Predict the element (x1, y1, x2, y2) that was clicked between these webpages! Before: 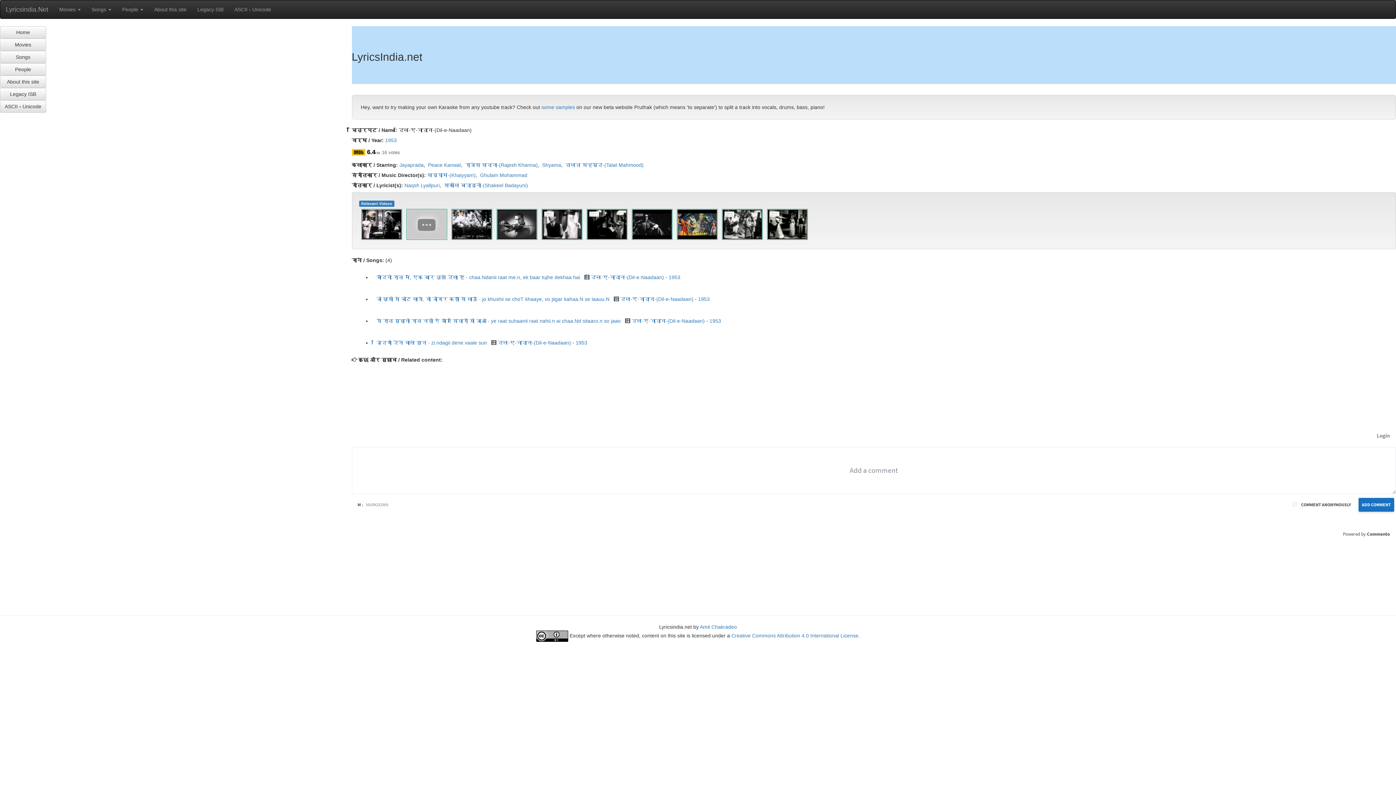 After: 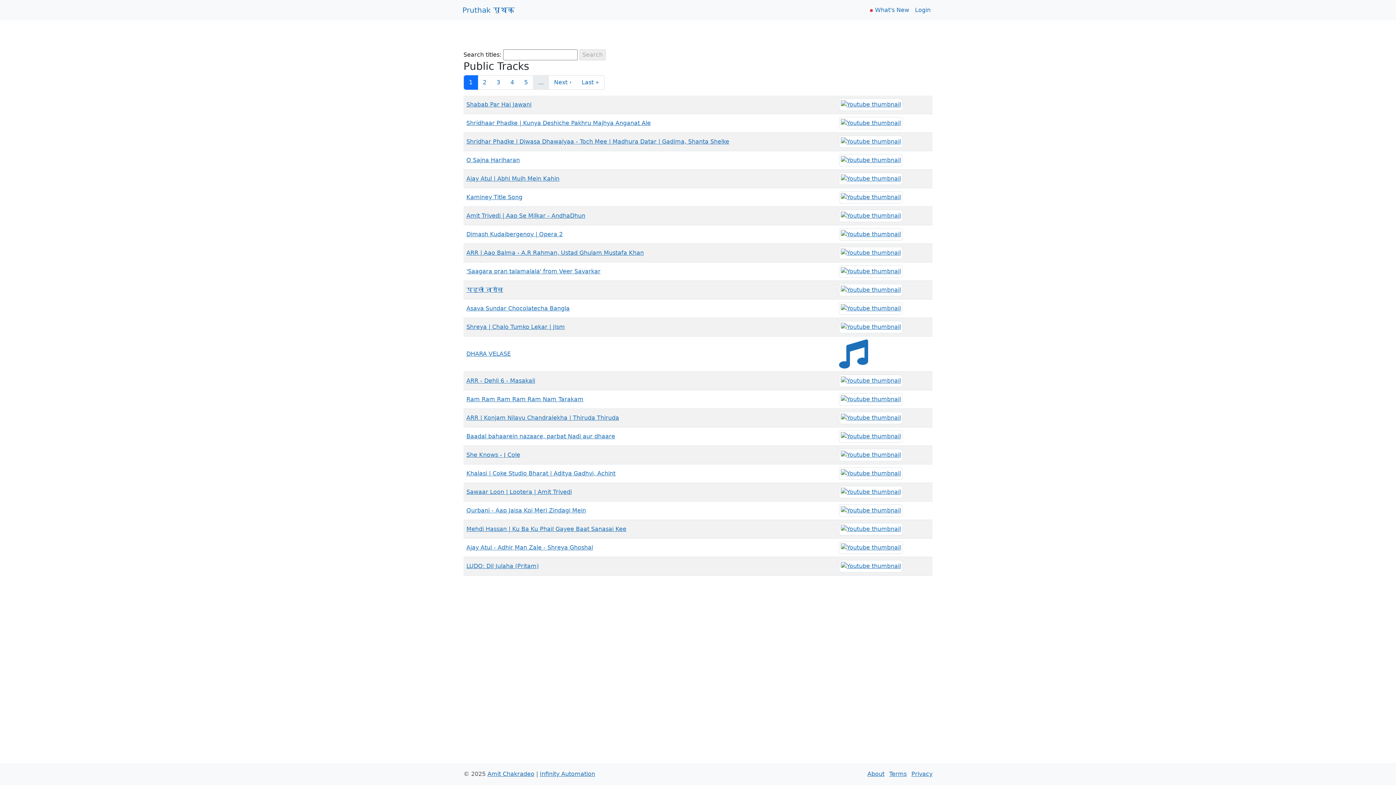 Action: label: some samples bbox: (541, 104, 575, 110)